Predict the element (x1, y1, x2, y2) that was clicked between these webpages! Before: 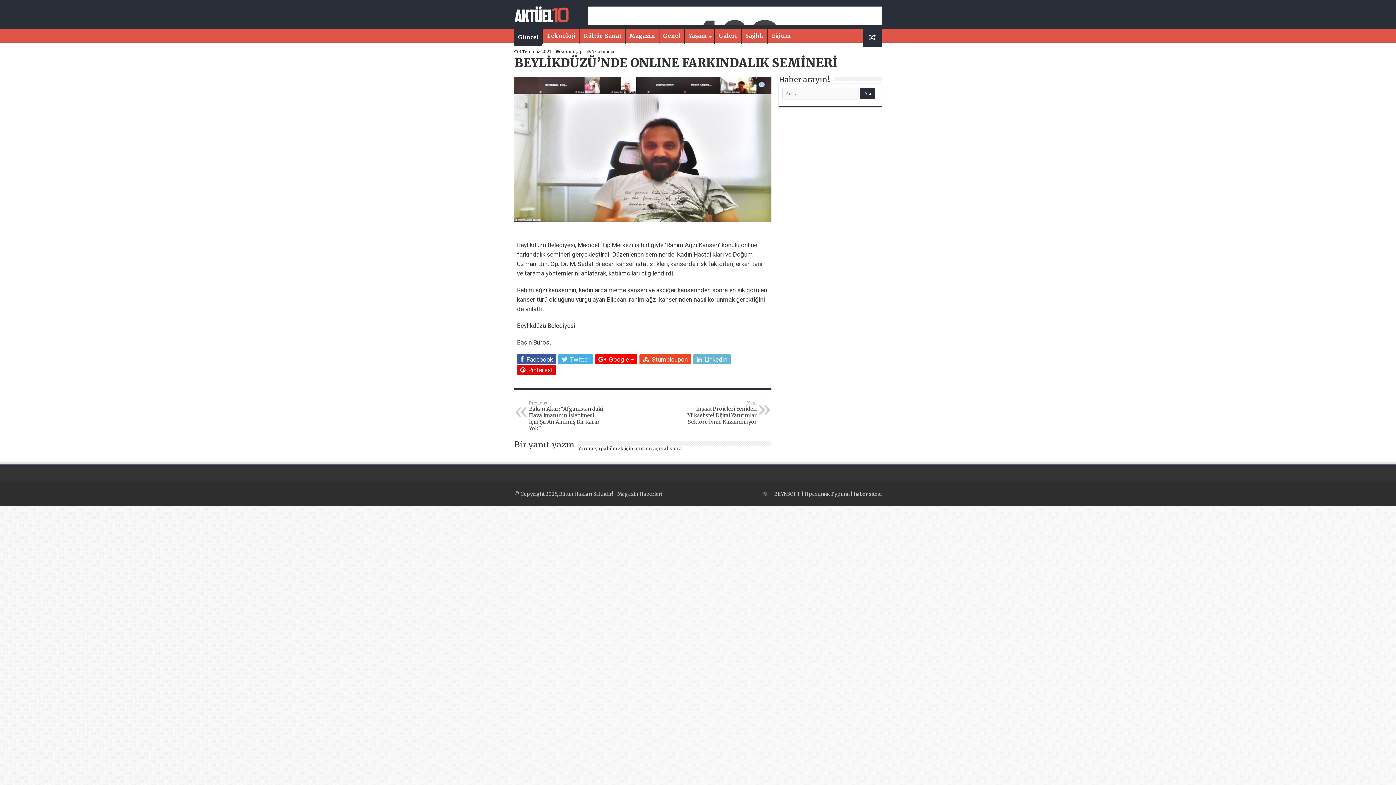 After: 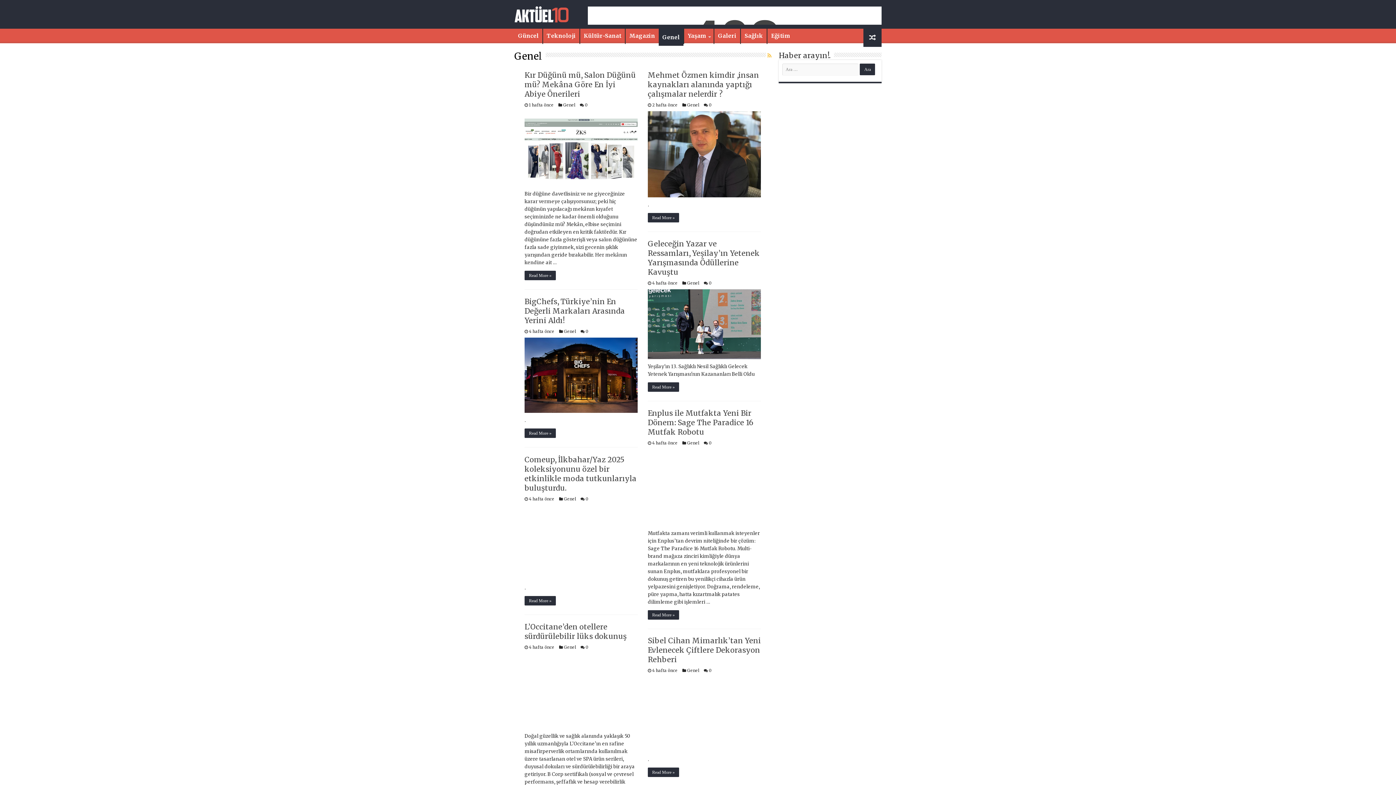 Action: label: Genel bbox: (659, 28, 684, 43)